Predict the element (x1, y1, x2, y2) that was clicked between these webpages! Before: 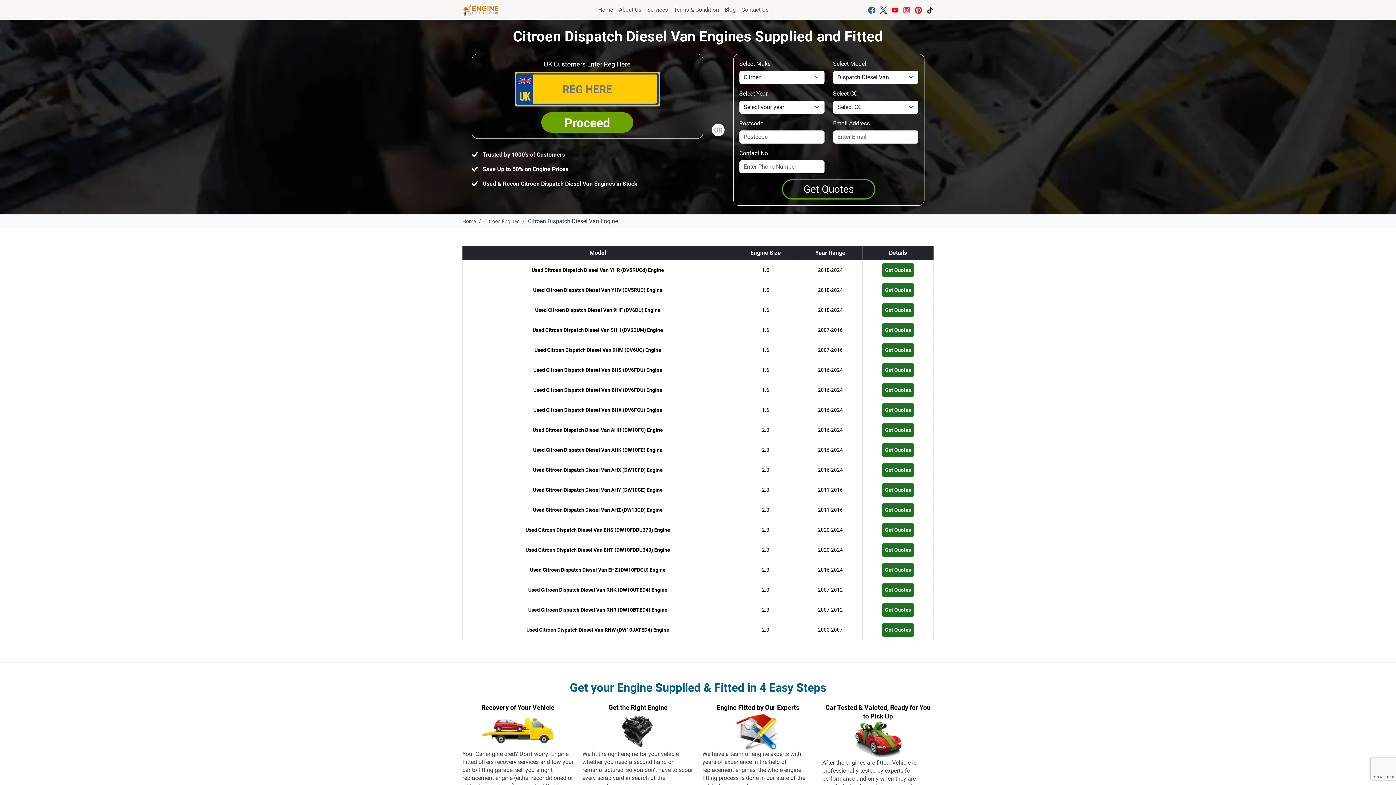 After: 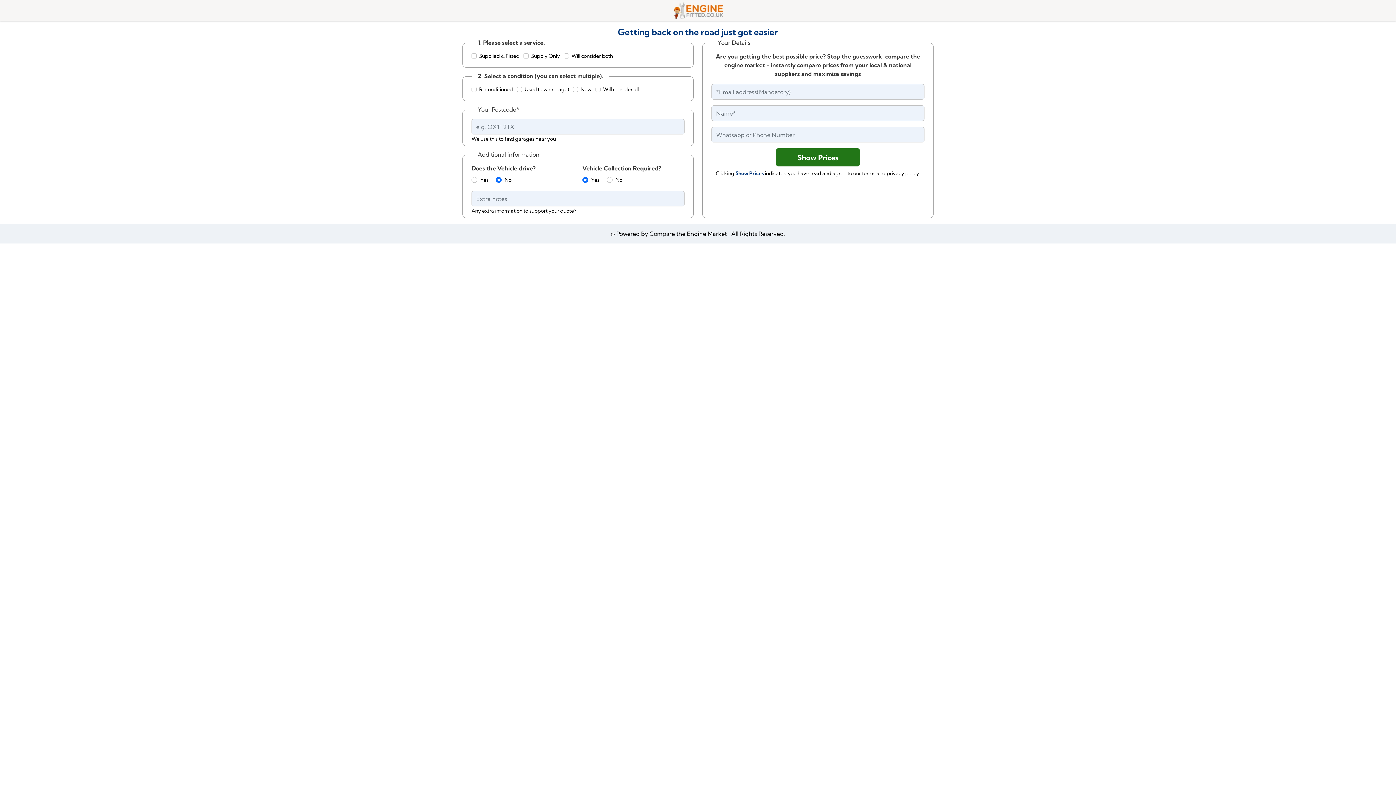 Action: label: Get Quotes bbox: (882, 263, 914, 277)